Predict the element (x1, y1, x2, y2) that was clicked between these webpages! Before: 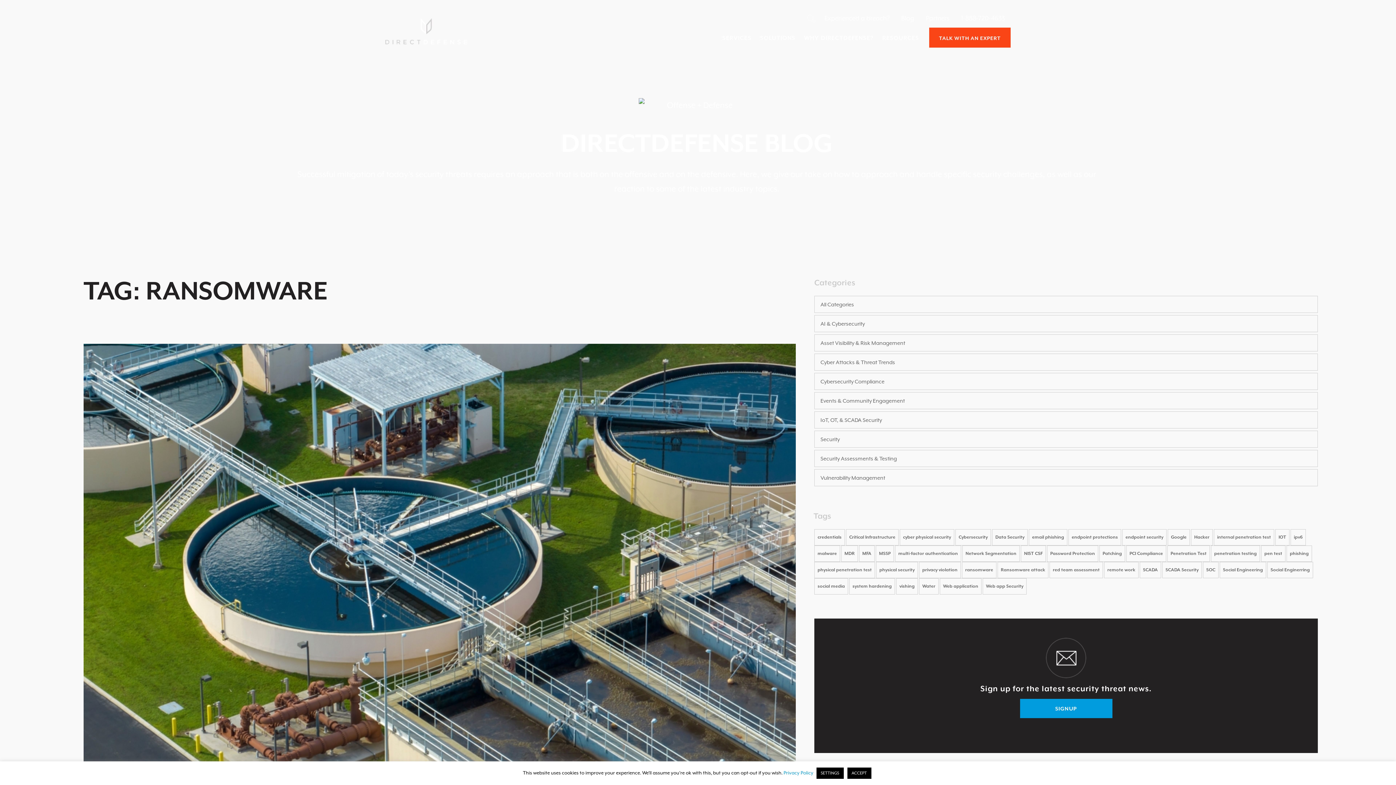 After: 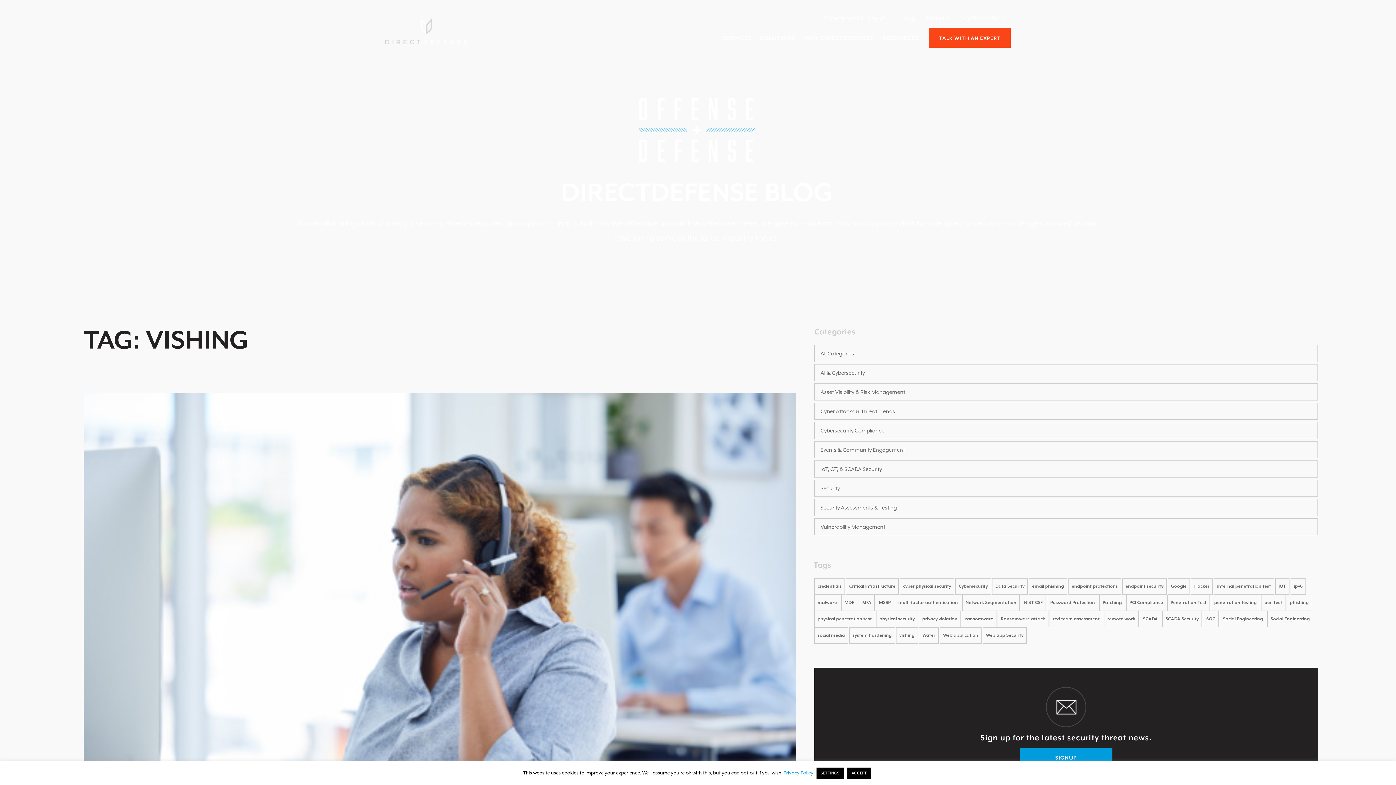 Action: label: vishing (2 items) bbox: (896, 578, 918, 594)